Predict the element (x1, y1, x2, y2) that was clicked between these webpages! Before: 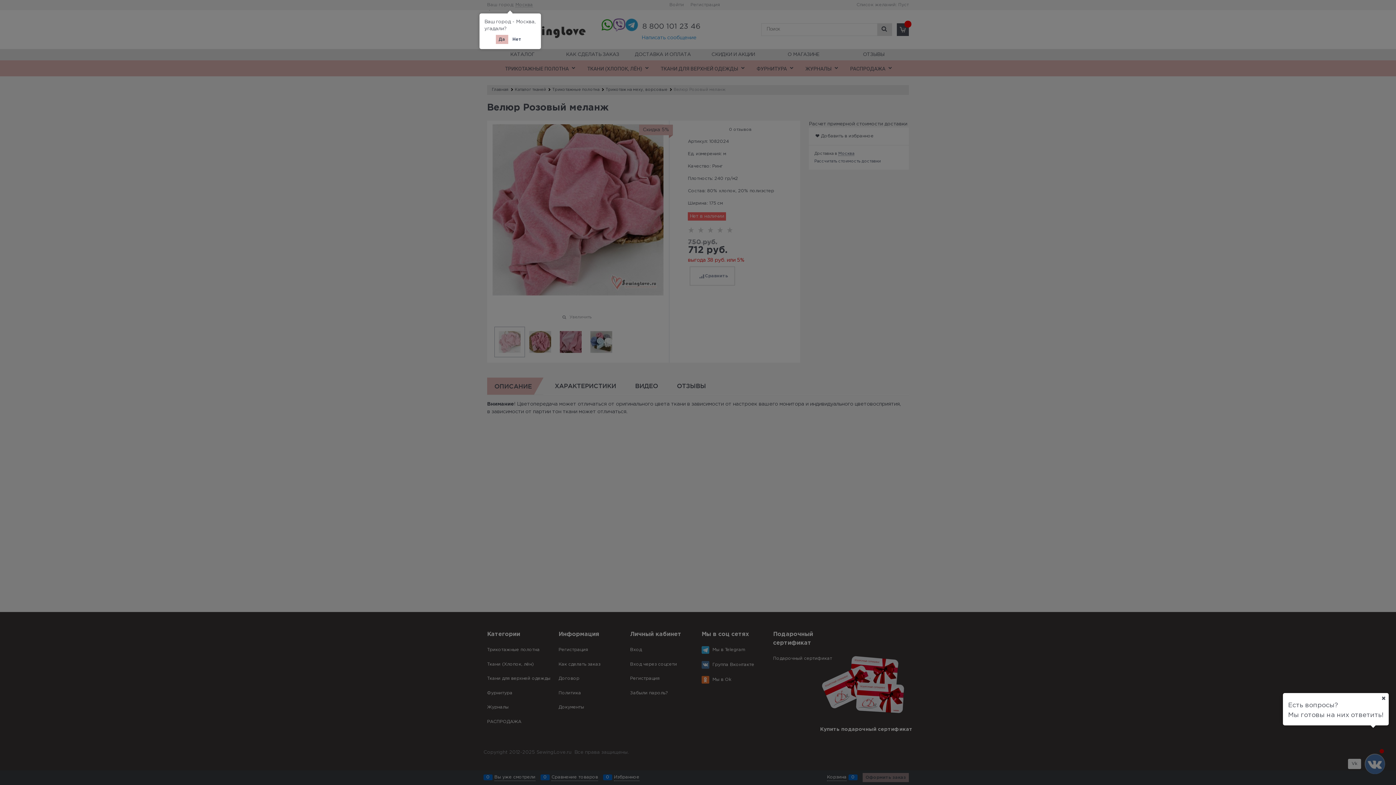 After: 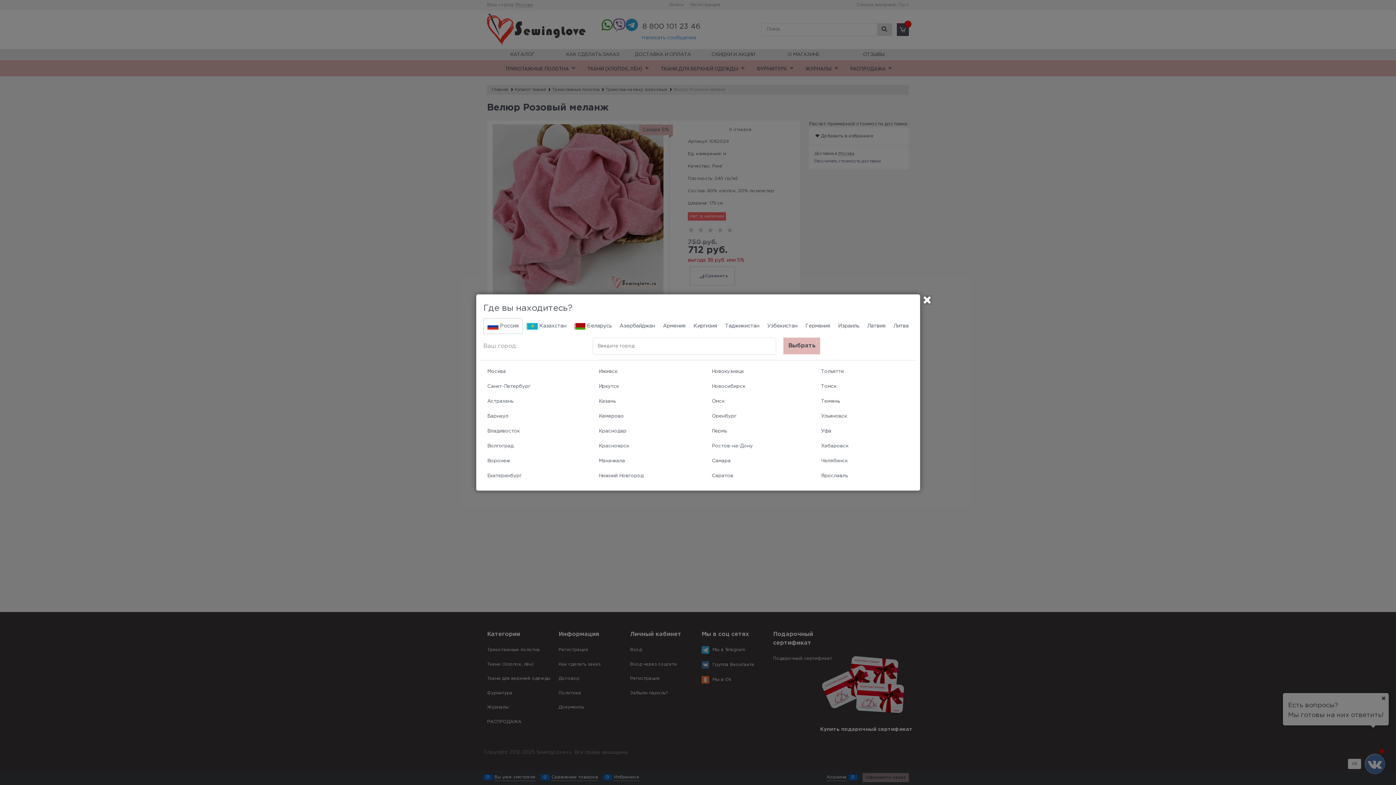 Action: label: Нет bbox: (509, 34, 524, 44)